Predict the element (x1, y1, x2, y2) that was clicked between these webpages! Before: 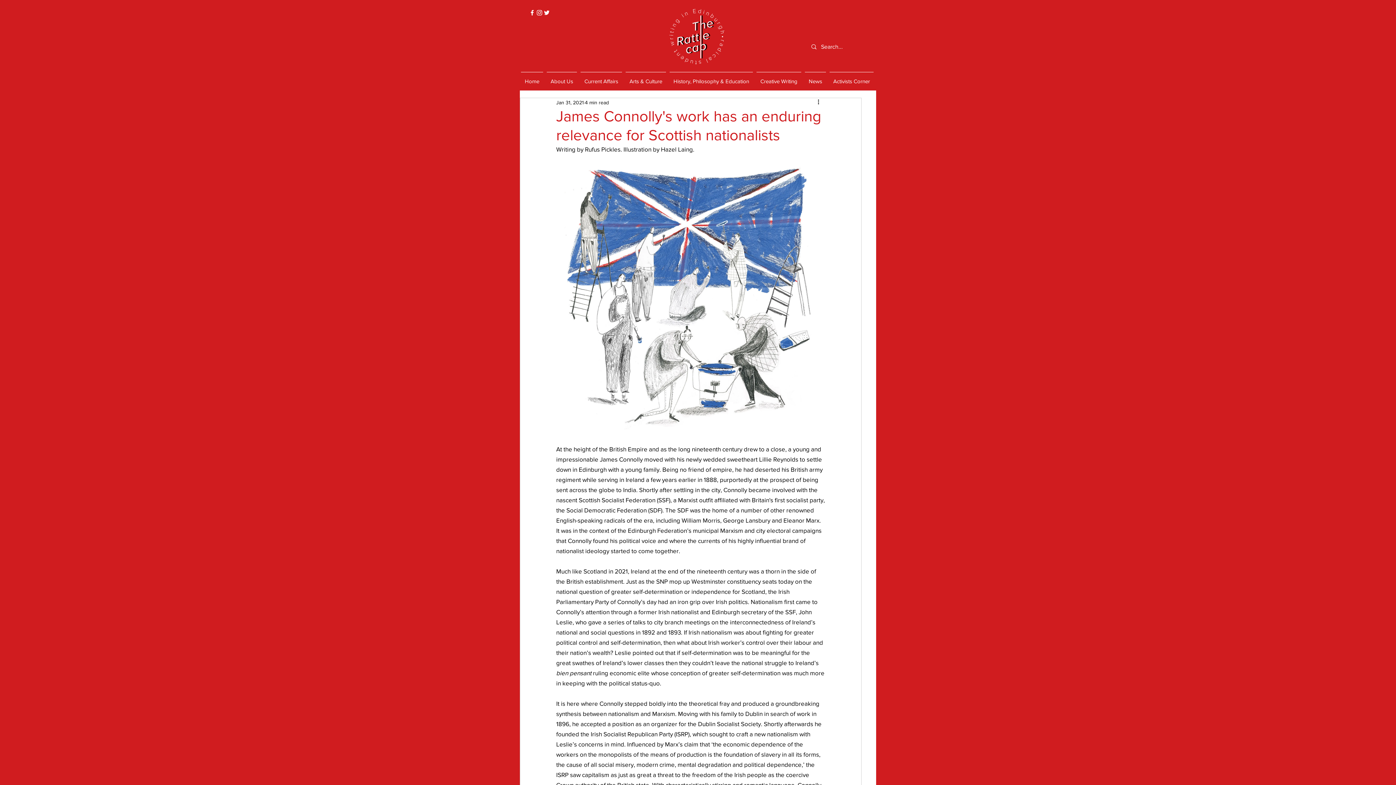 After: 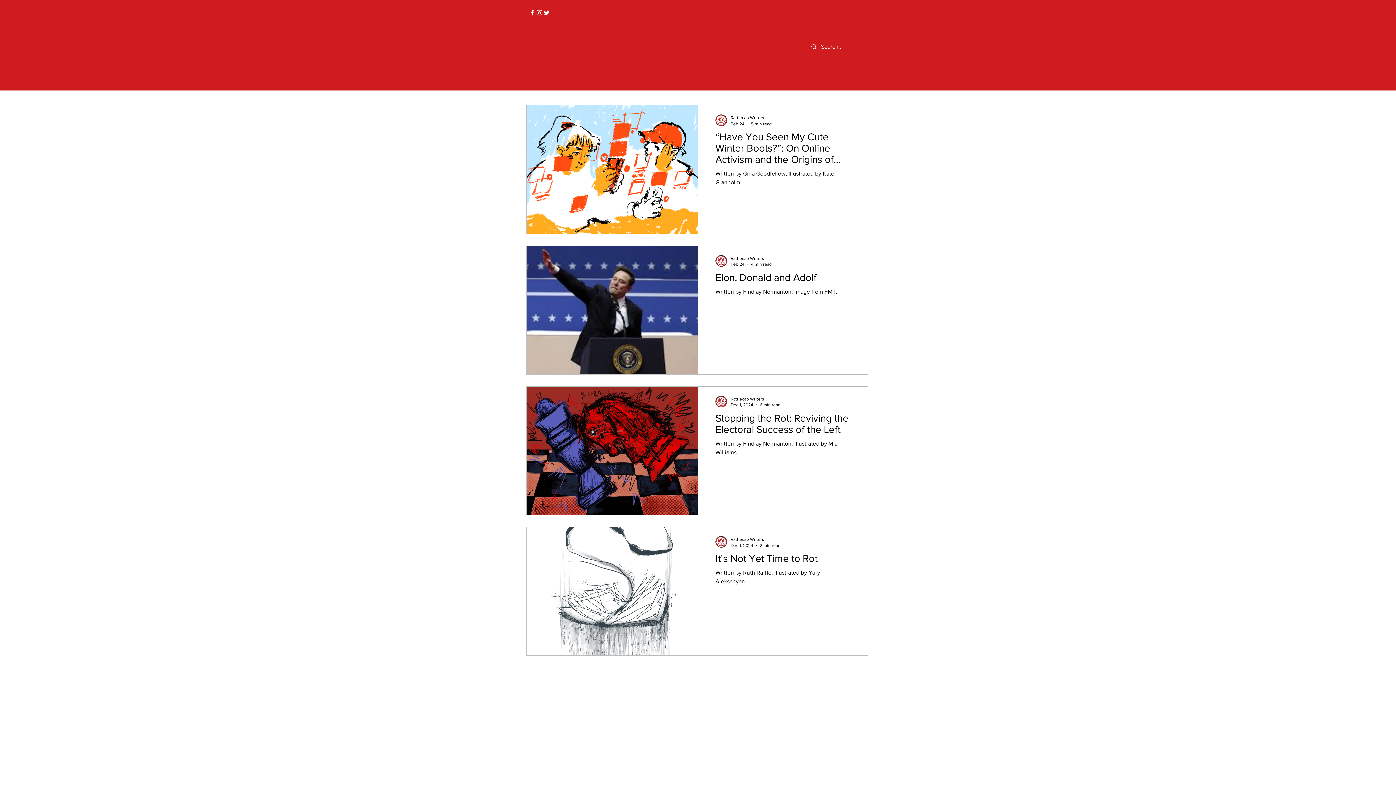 Action: bbox: (578, 72, 624, 84) label: Current Affairs